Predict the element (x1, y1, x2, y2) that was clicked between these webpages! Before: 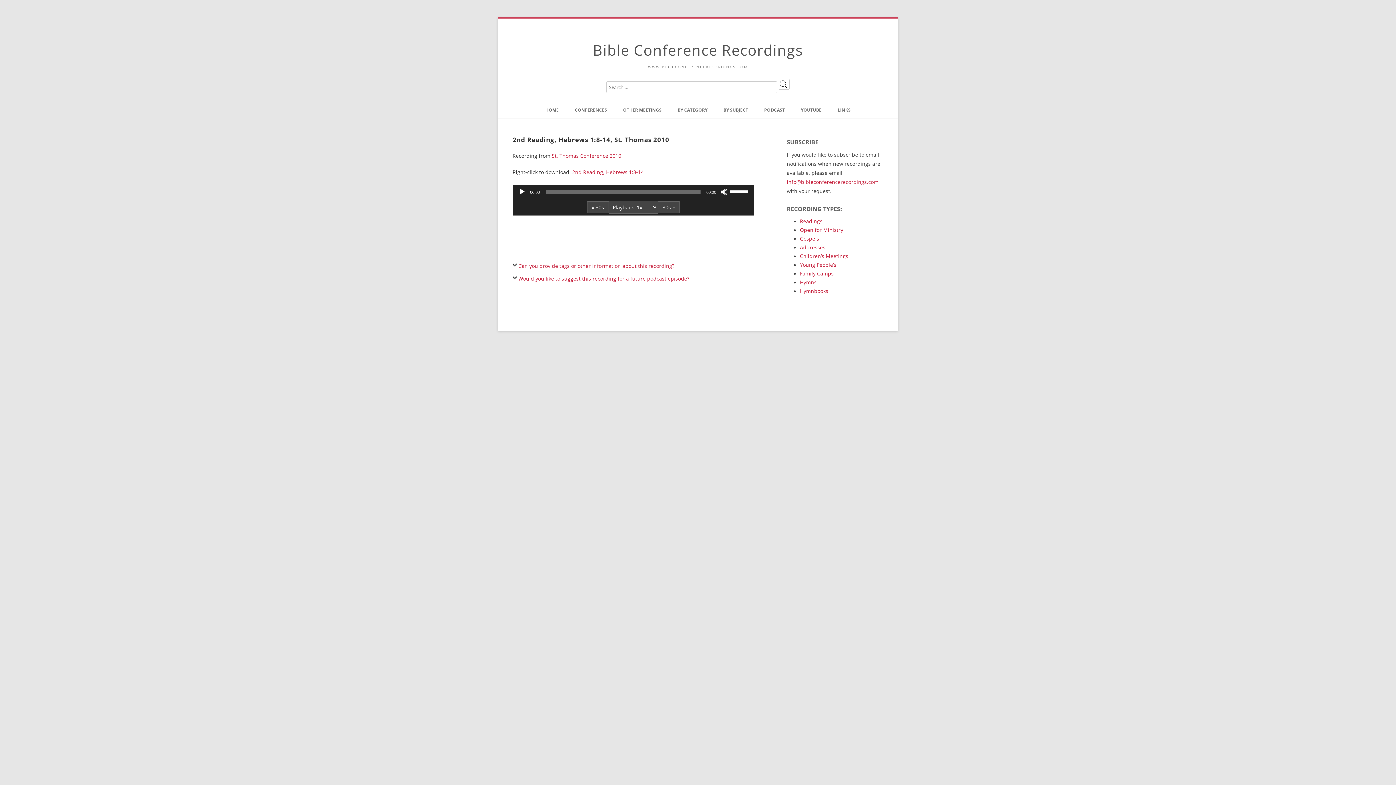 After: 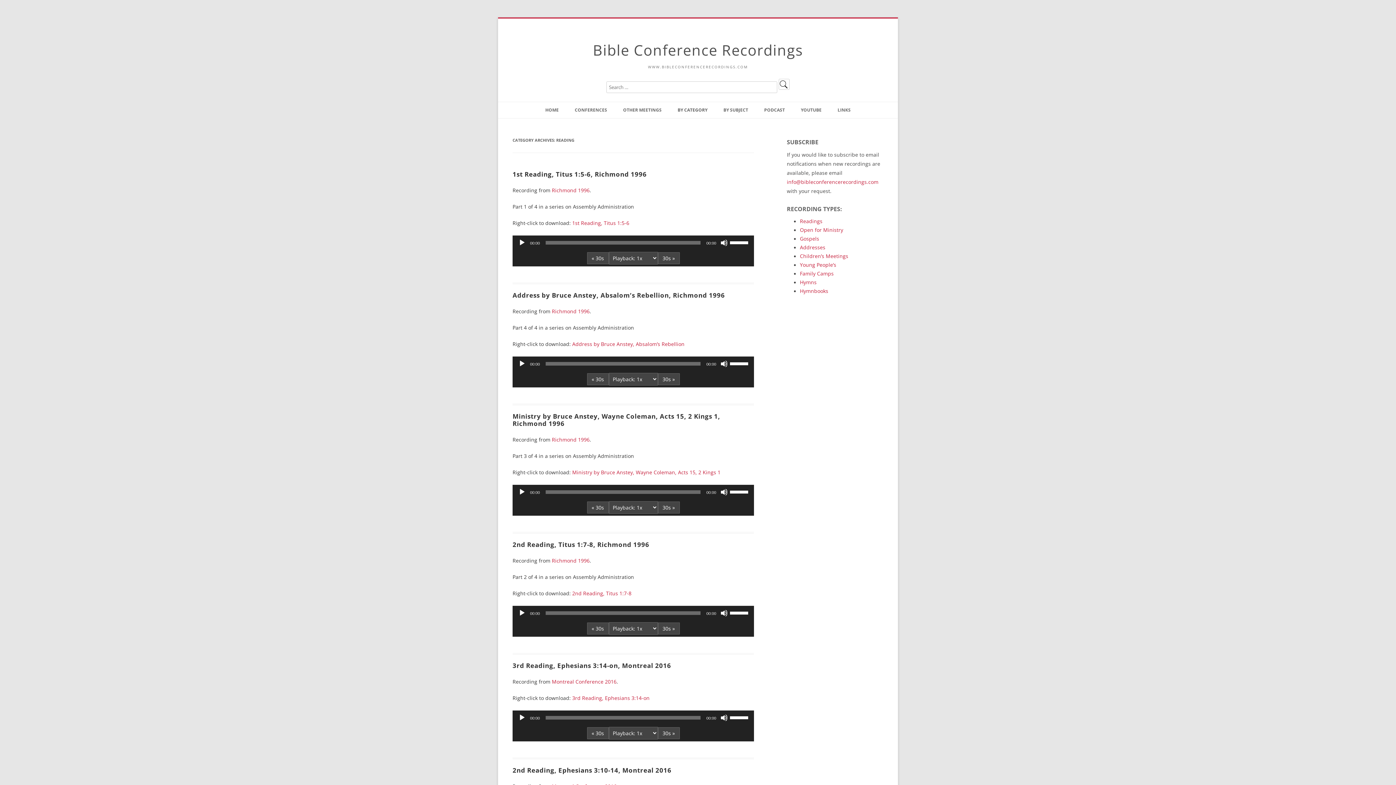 Action: label: Readings bbox: (800, 217, 822, 224)